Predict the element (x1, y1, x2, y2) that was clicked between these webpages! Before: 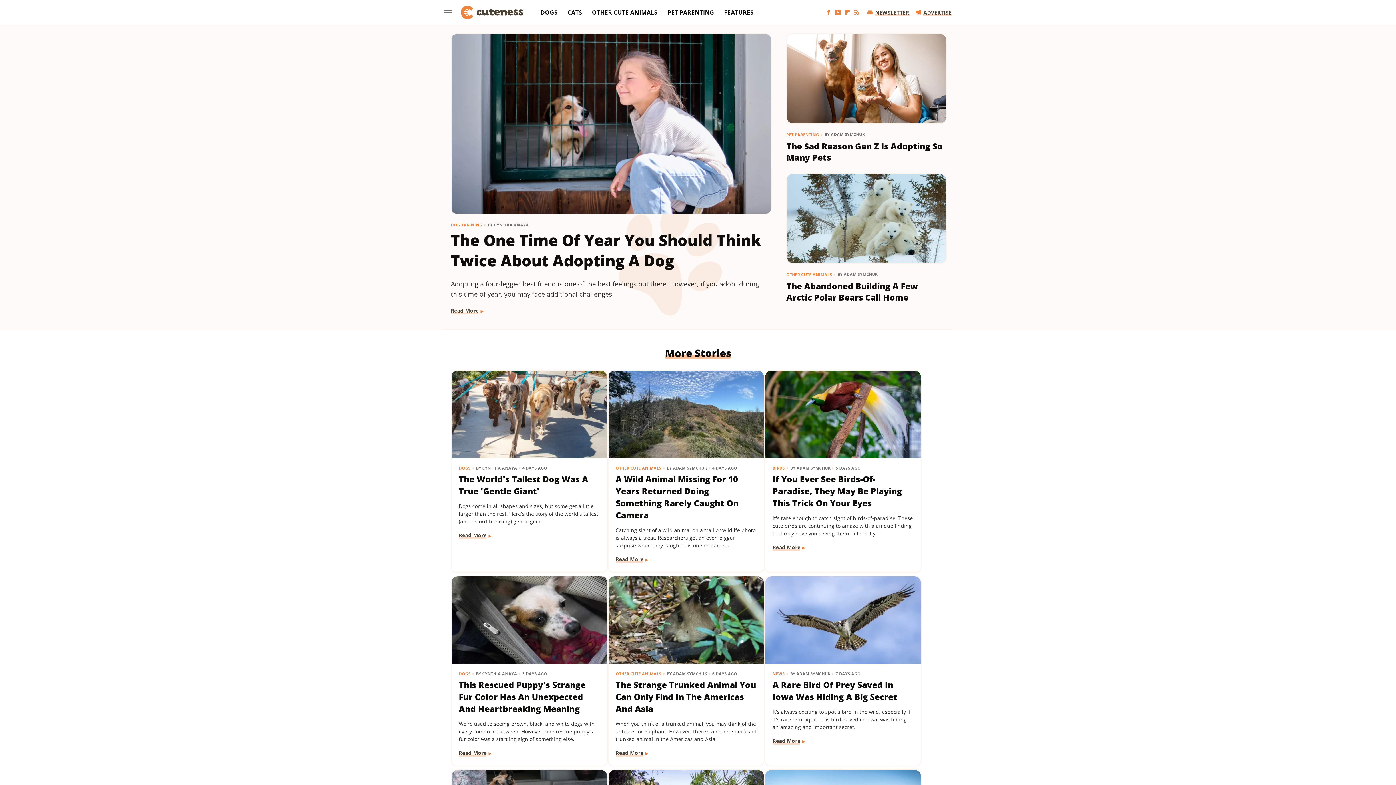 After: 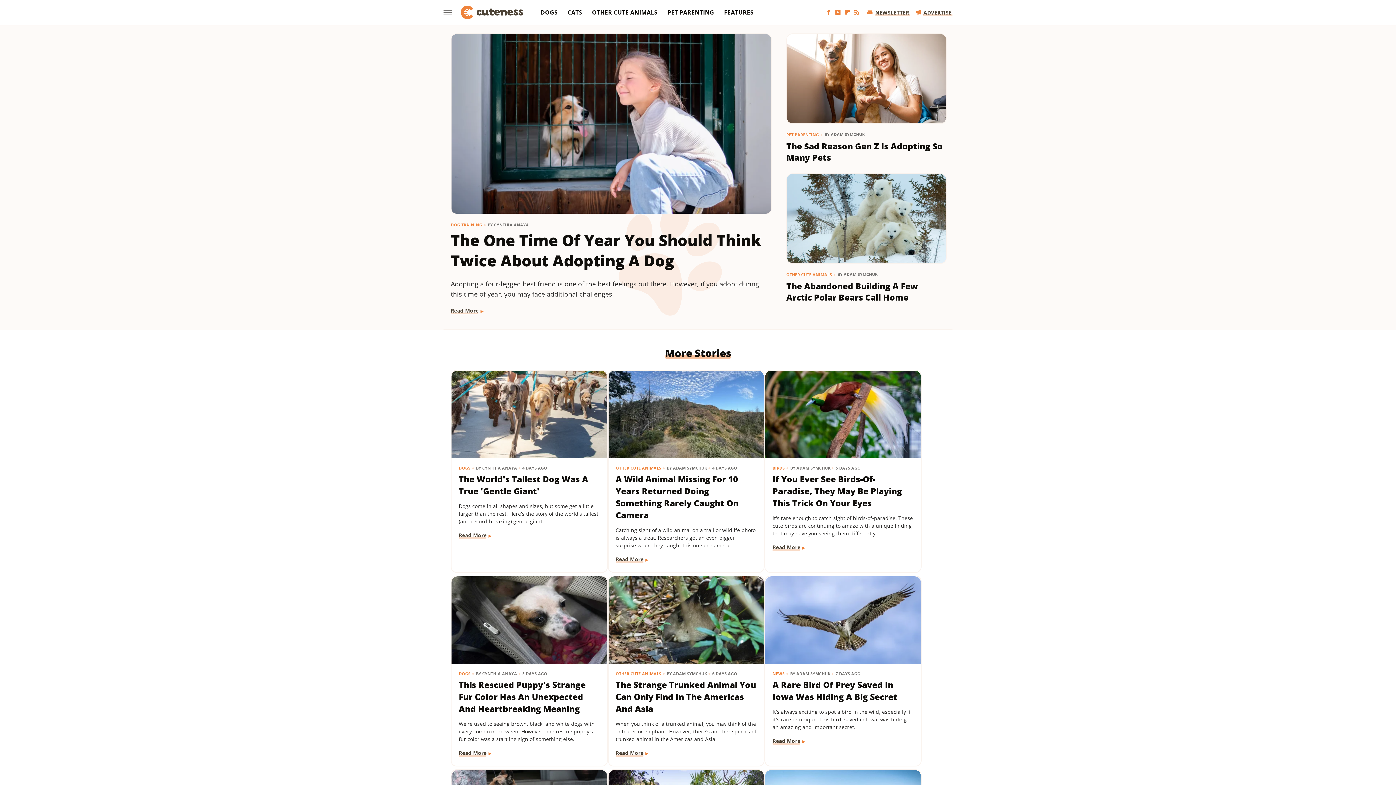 Action: label: Flipboard bbox: (843, 8, 852, 15)